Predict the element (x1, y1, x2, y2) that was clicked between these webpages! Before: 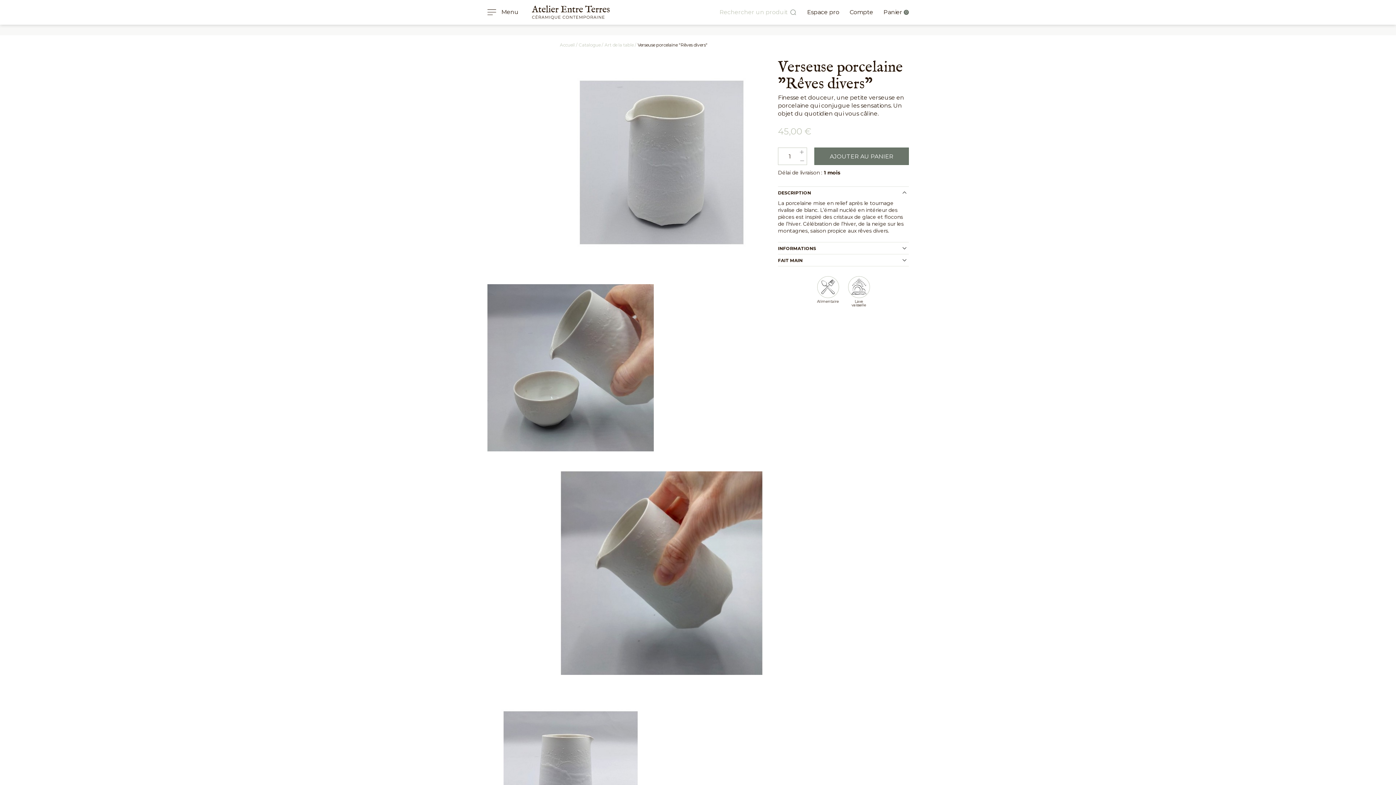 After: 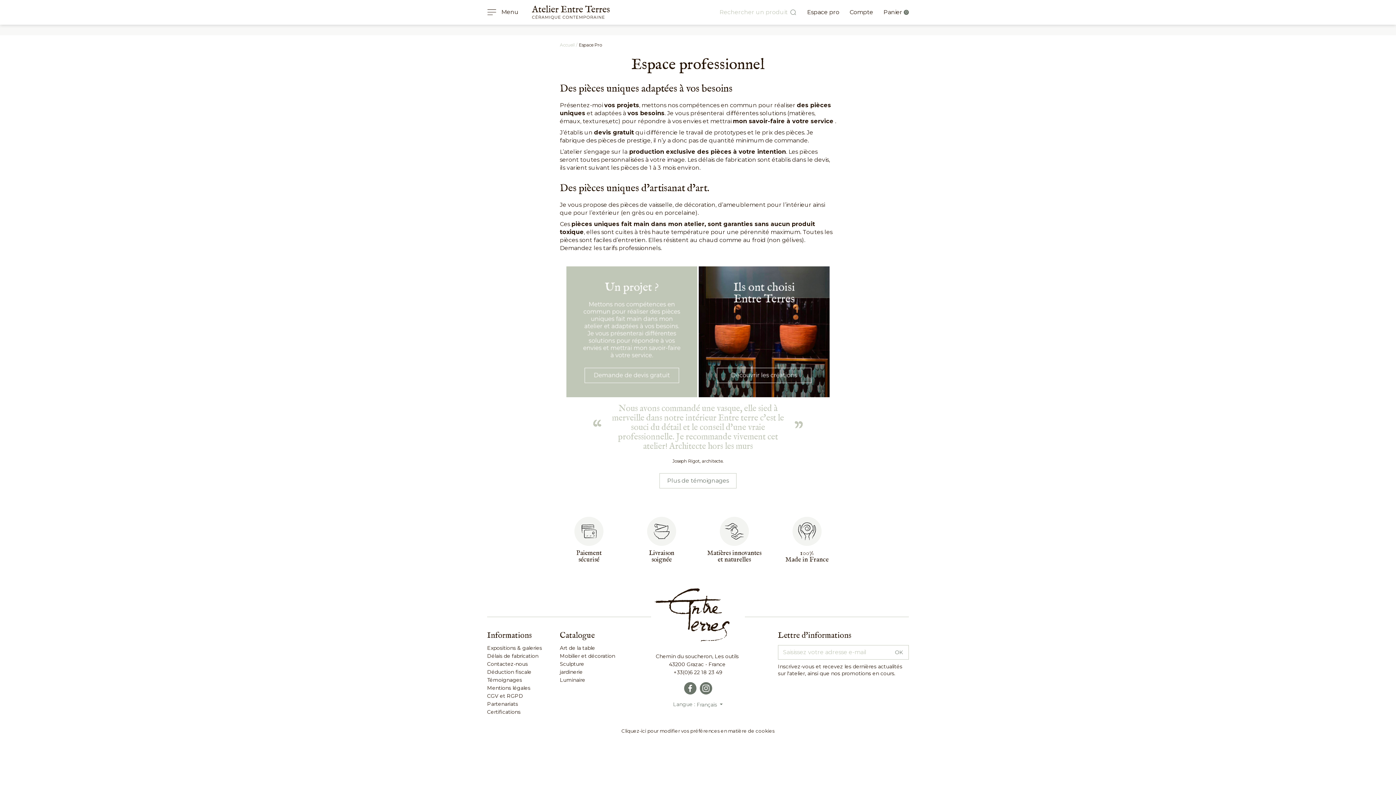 Action: bbox: (807, 8, 839, 15) label: Espace pro